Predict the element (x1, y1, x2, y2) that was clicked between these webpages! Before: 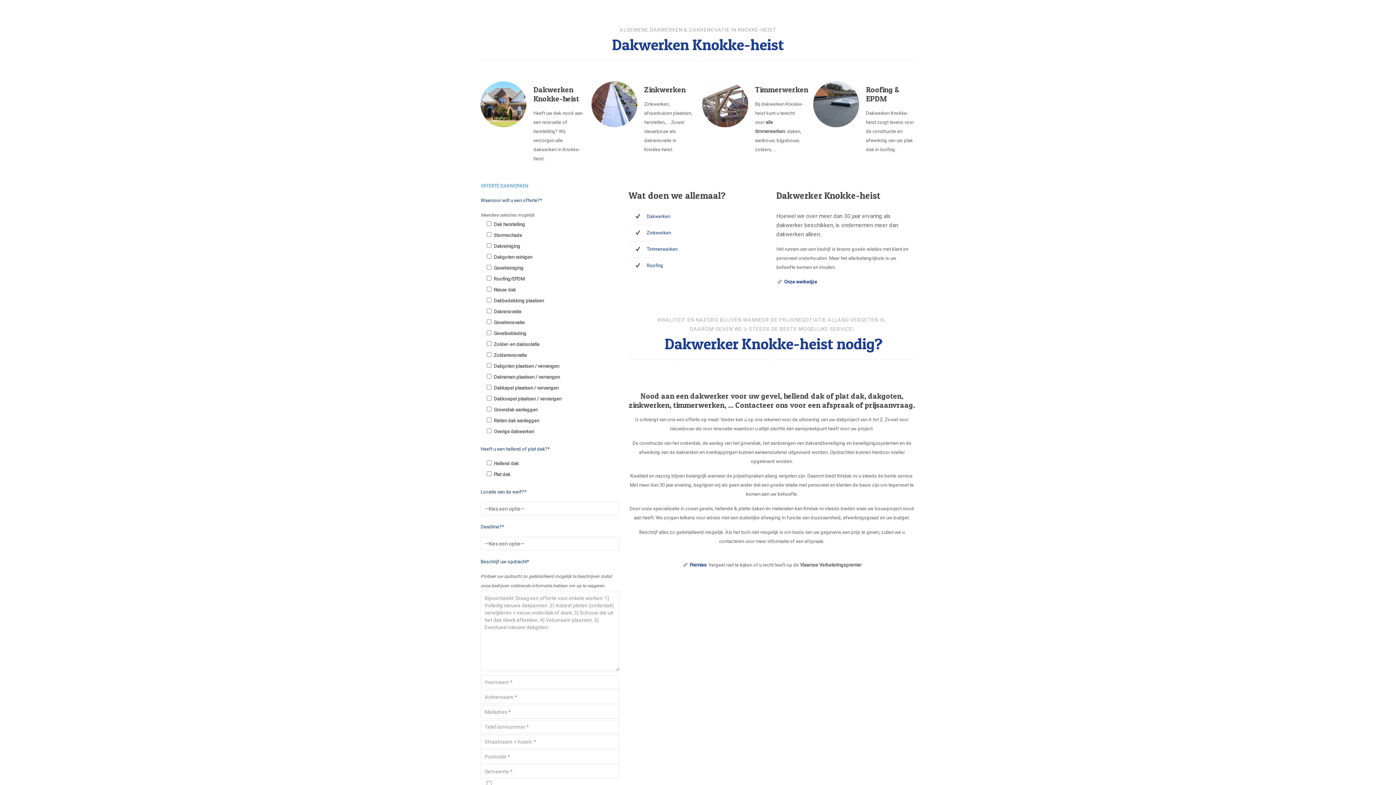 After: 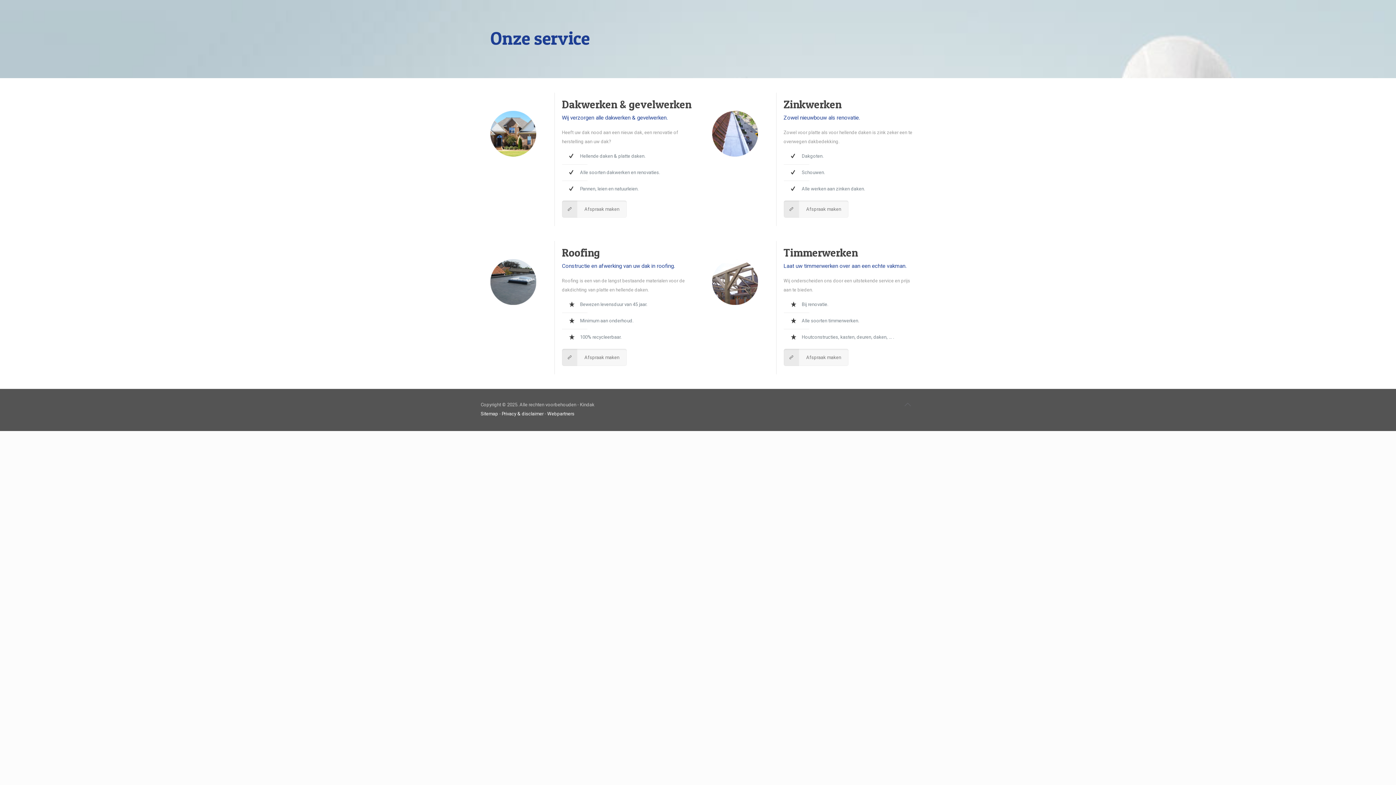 Action: label: Dakwerken Knokke-heist
Heeft uw dak nood aan een renovatie of herstelling? Wij verzorgen alle dakwerken in Knokke-heist. bbox: (533, 81, 582, 163)